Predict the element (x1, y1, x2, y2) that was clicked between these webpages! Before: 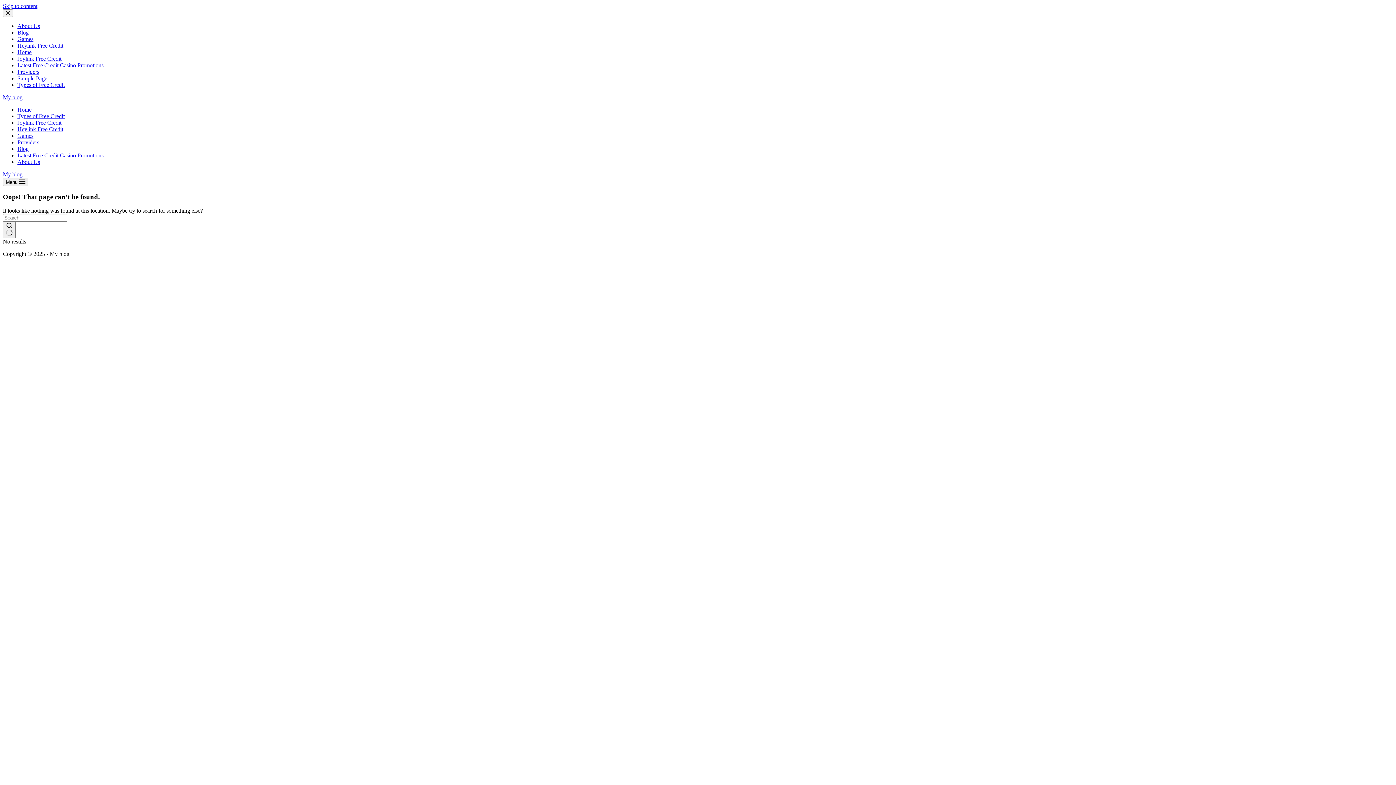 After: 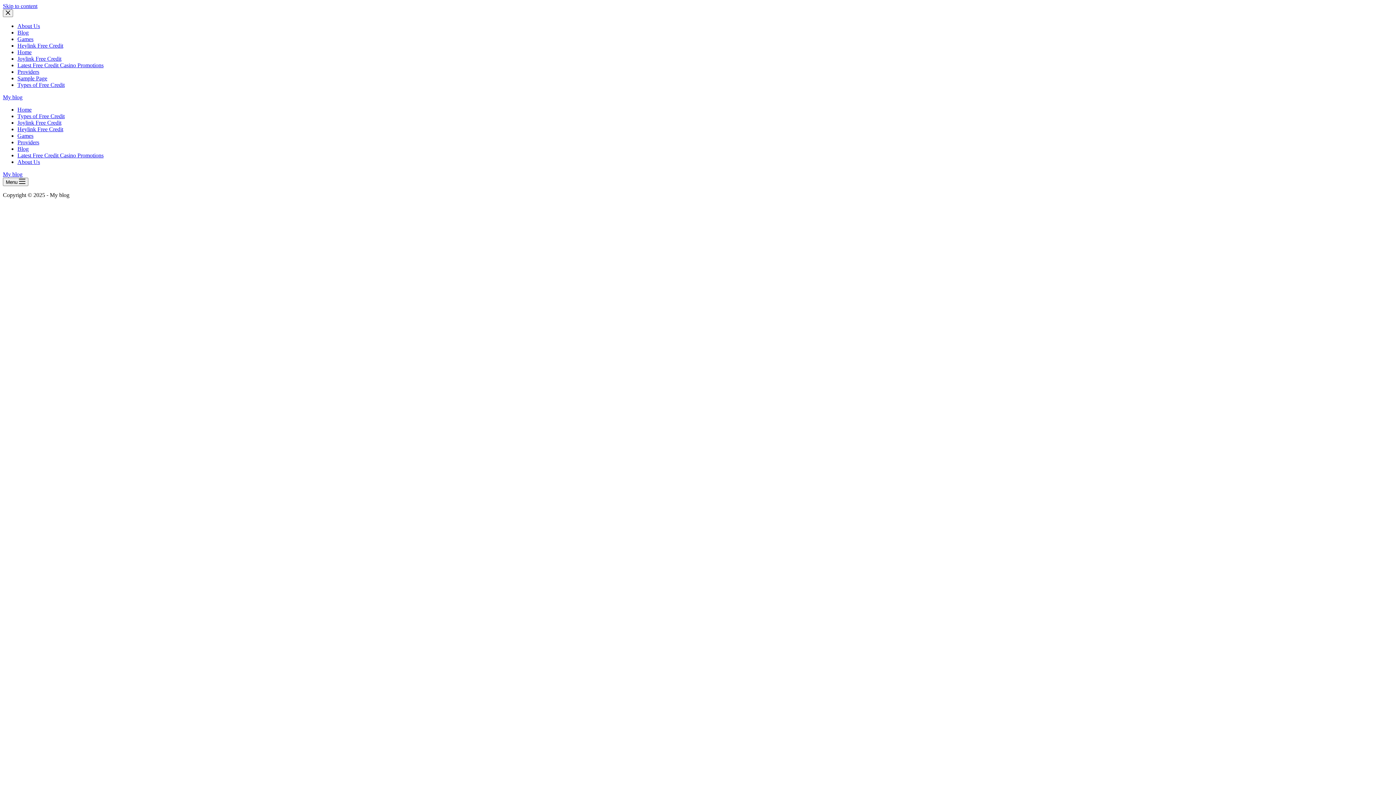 Action: bbox: (17, 113, 64, 119) label: Types of Free Credit